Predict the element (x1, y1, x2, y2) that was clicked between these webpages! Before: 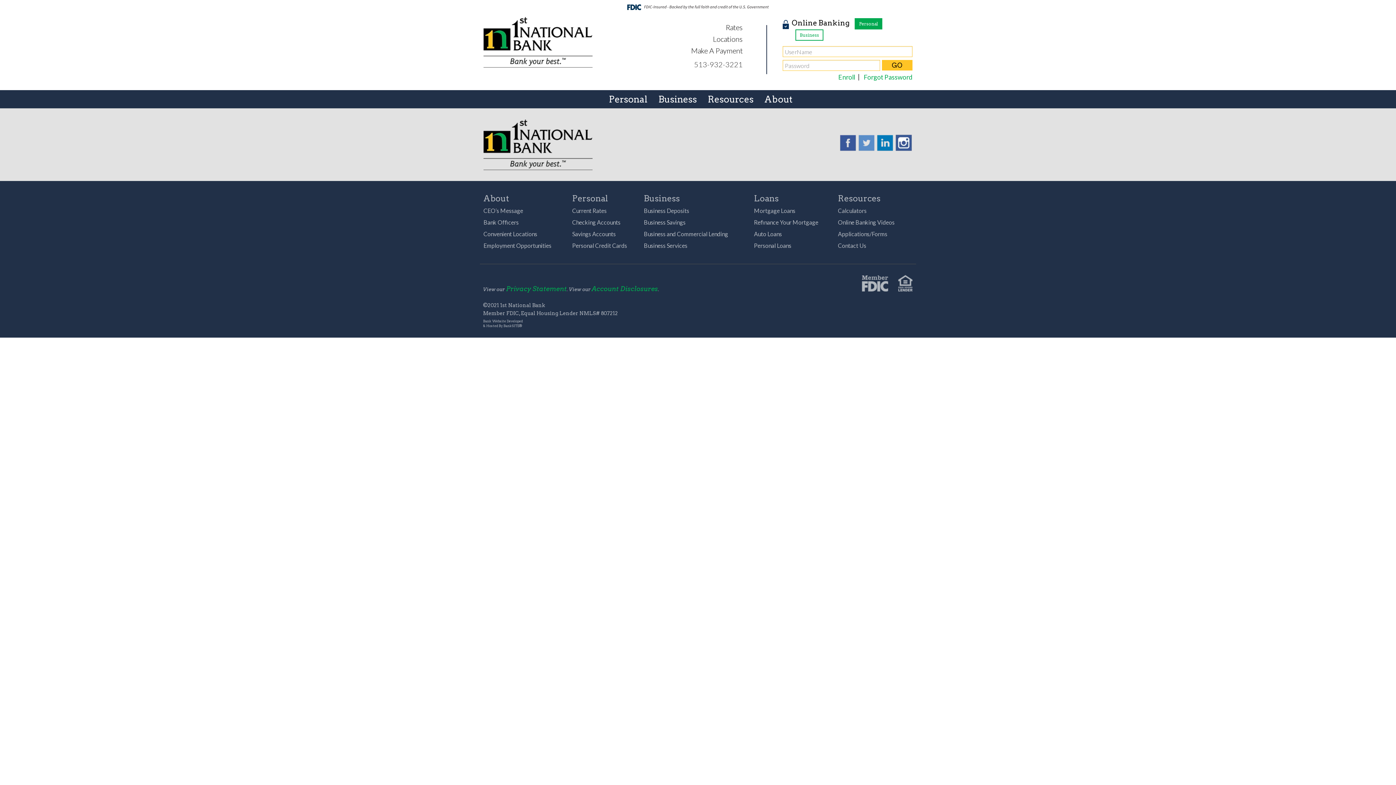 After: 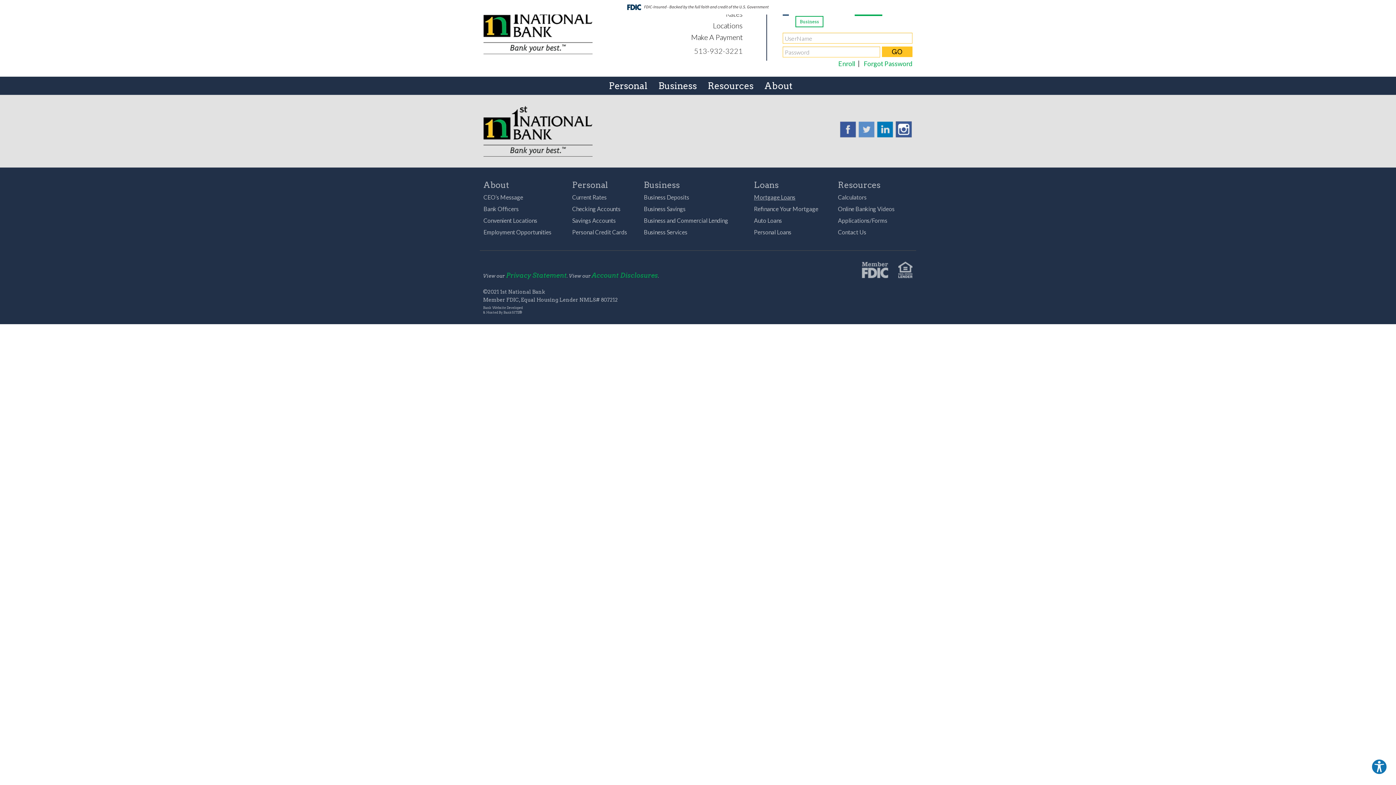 Action: label: Loans bbox: (754, 193, 778, 203)